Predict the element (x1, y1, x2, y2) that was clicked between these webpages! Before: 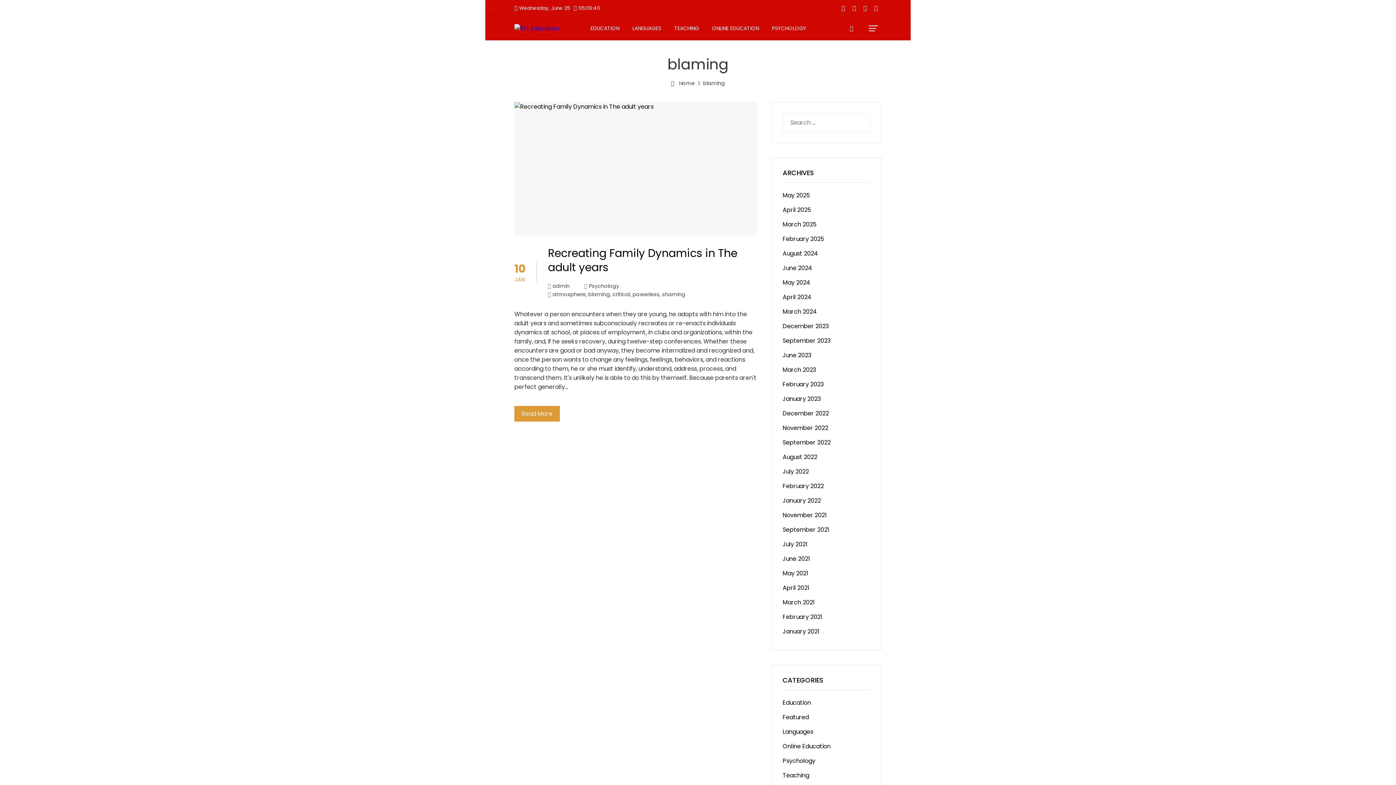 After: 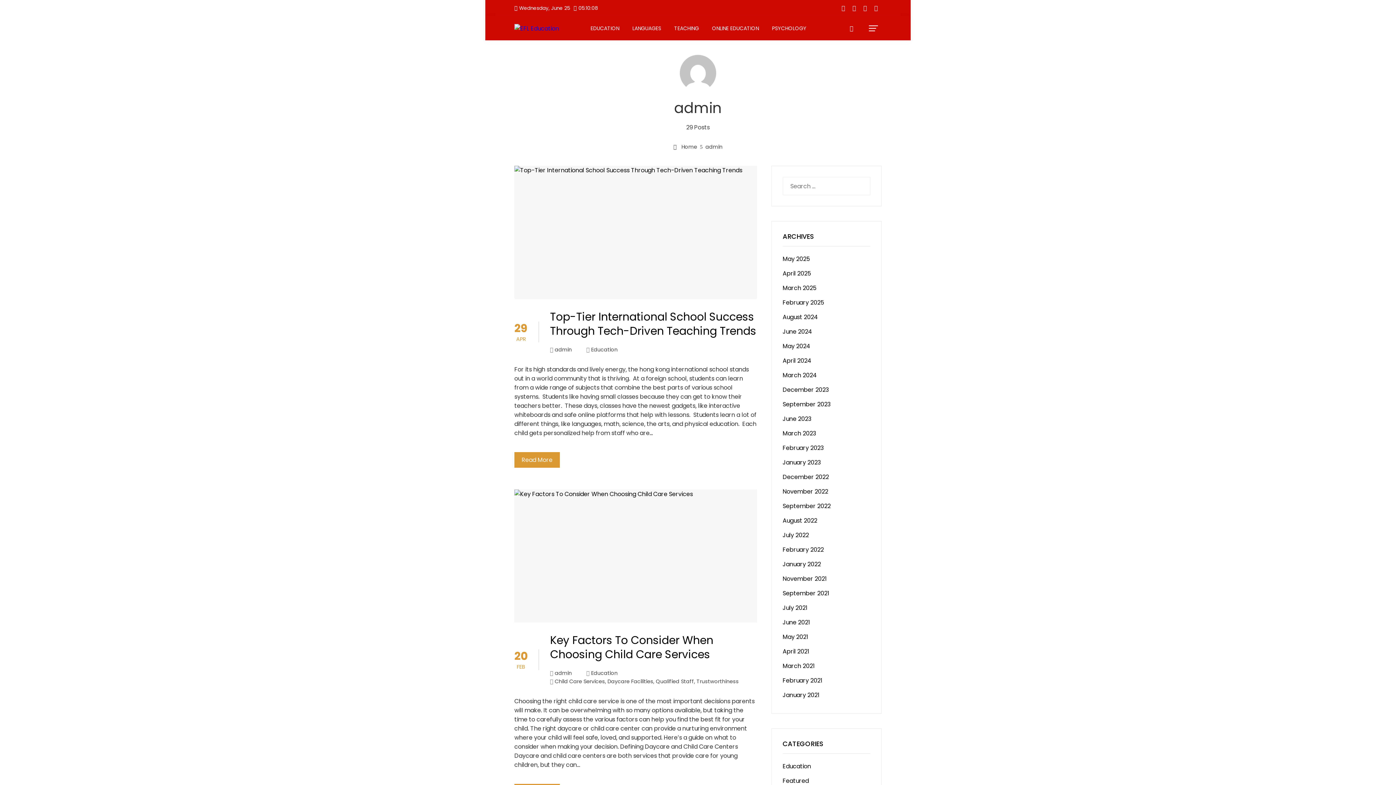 Action: label: admin bbox: (548, 282, 569, 289)